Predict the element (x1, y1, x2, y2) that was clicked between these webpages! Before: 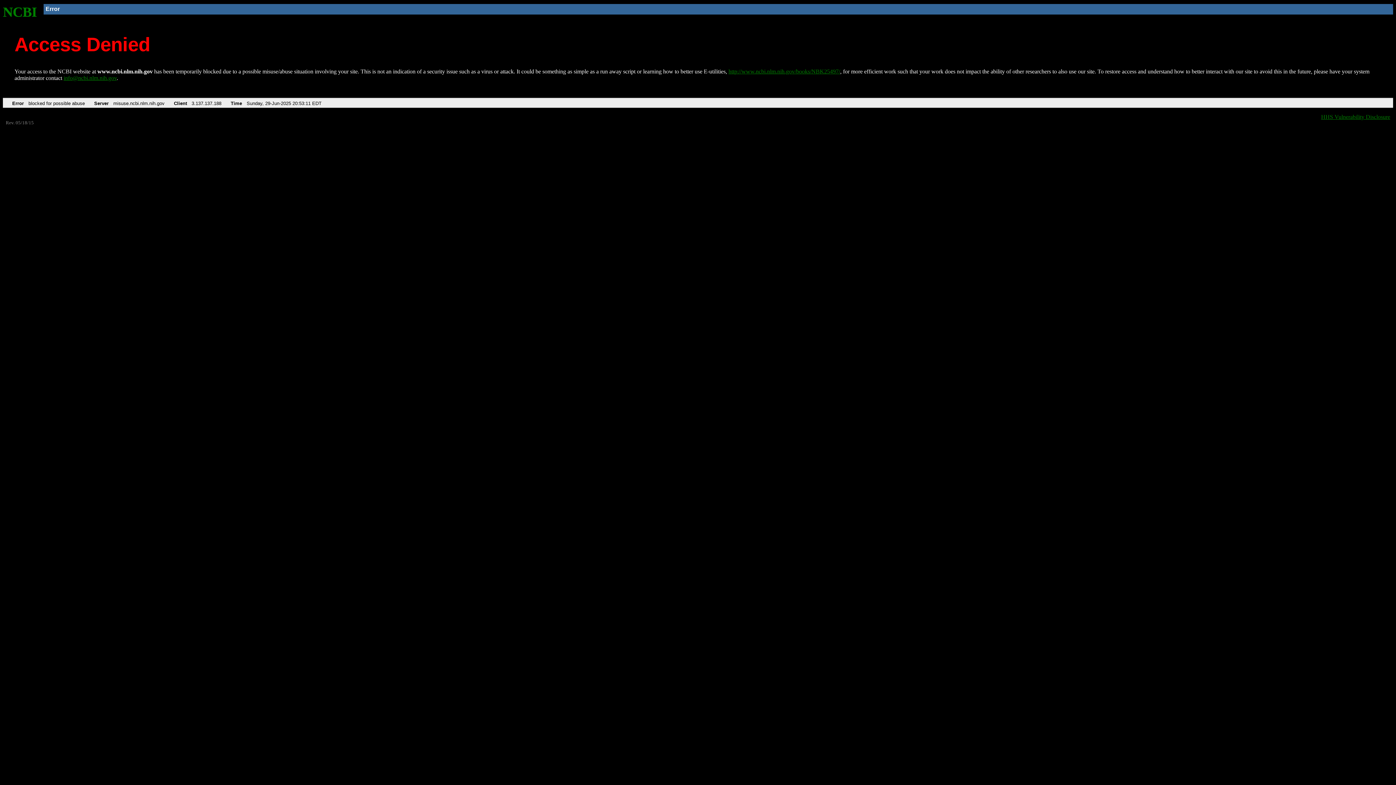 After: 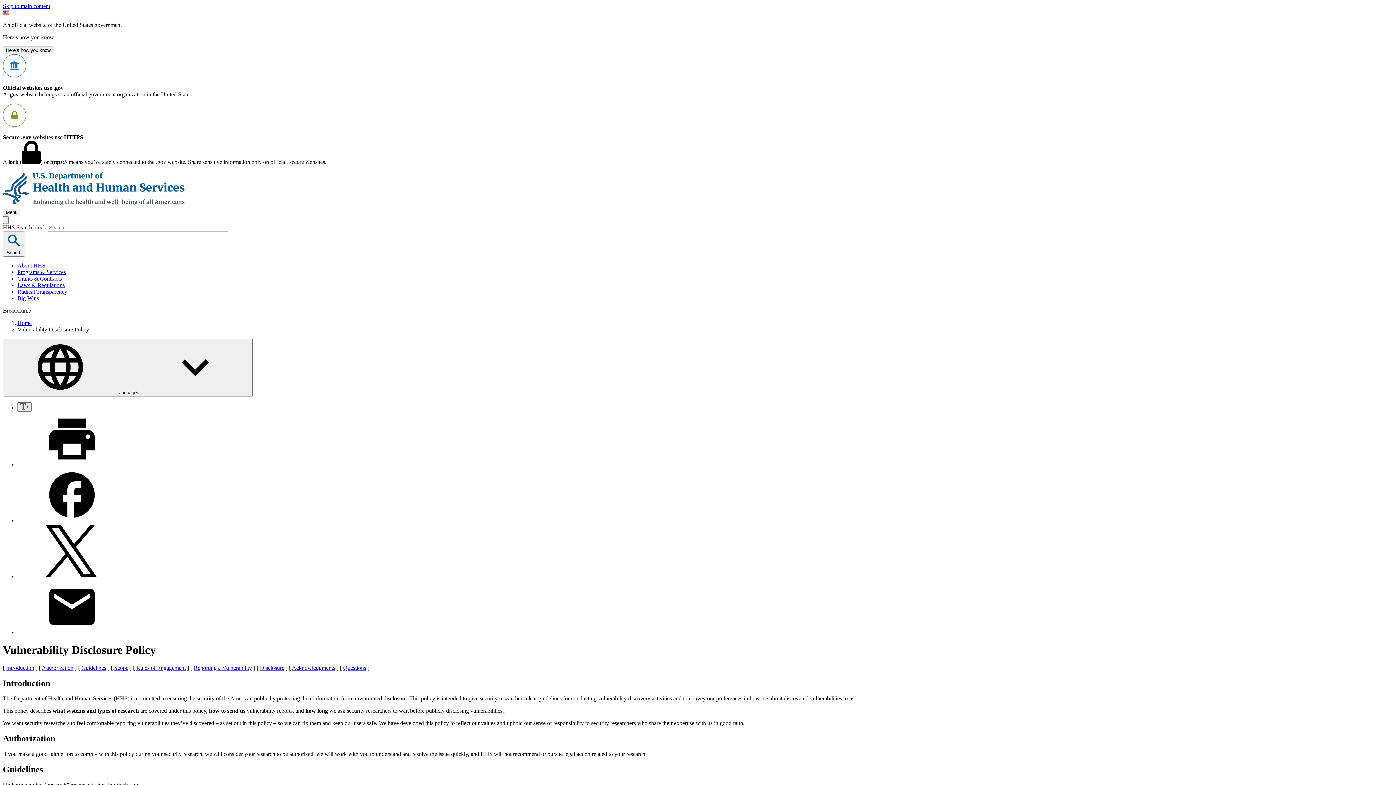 Action: bbox: (1321, 113, 1390, 119) label: HHS Vulnerability Disclosure